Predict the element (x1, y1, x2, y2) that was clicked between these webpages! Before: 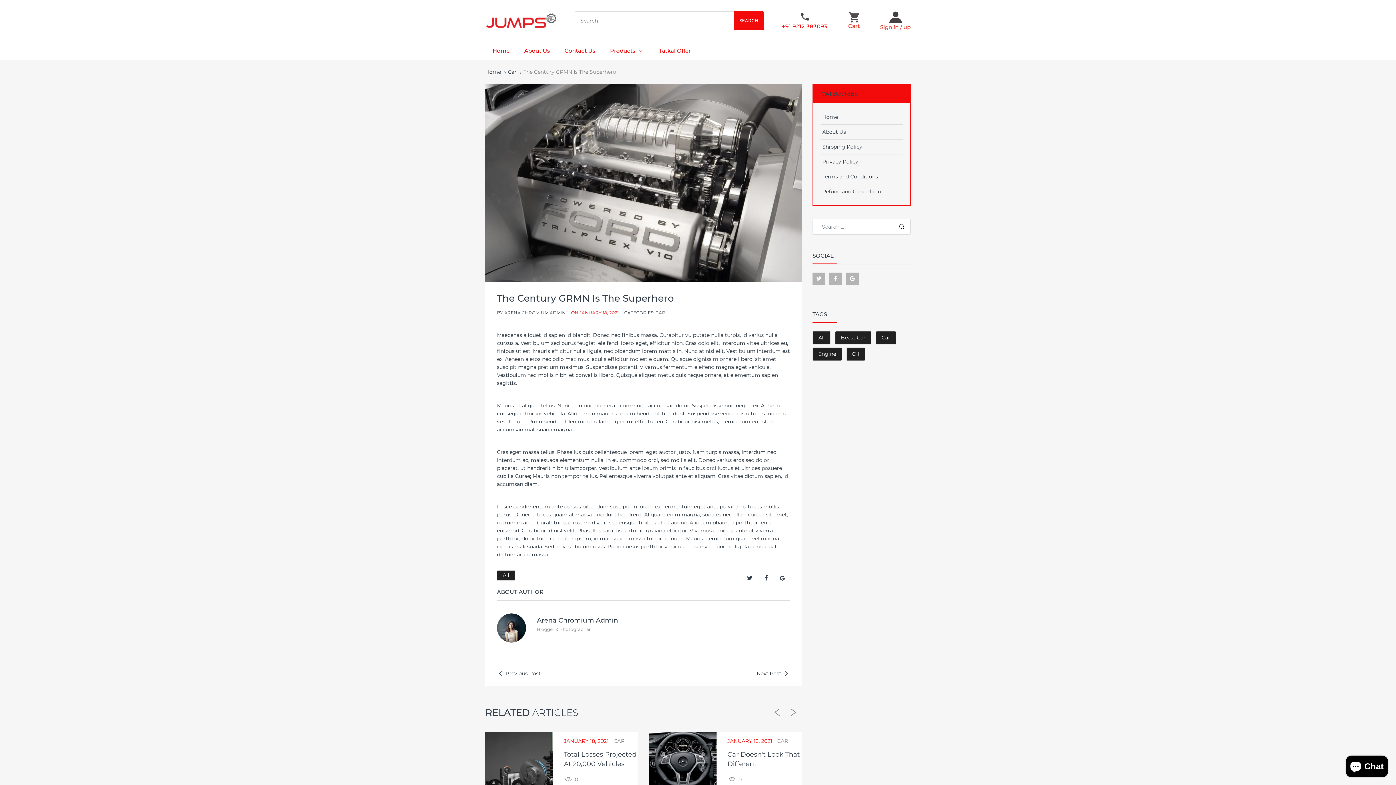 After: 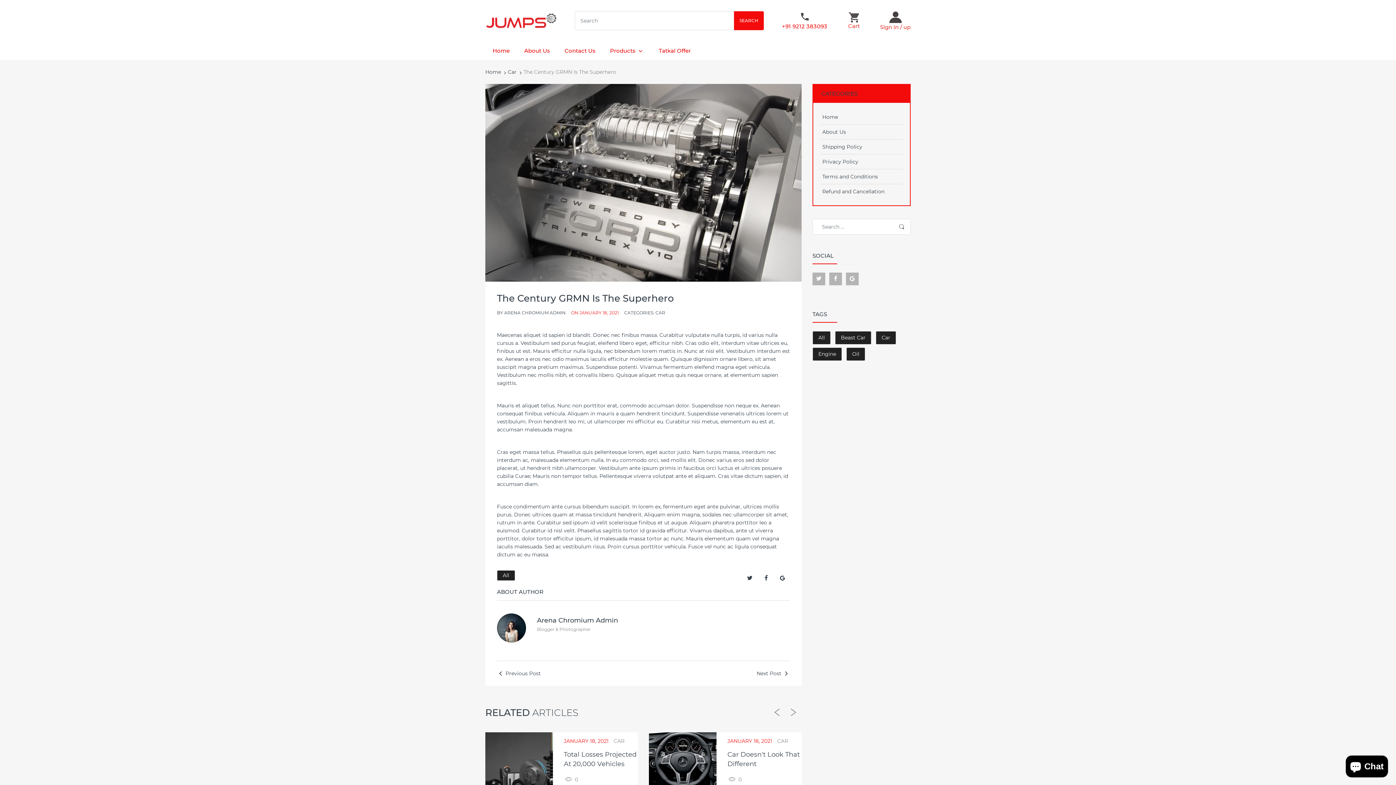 Action: bbox: (800, 8, 810, 22)